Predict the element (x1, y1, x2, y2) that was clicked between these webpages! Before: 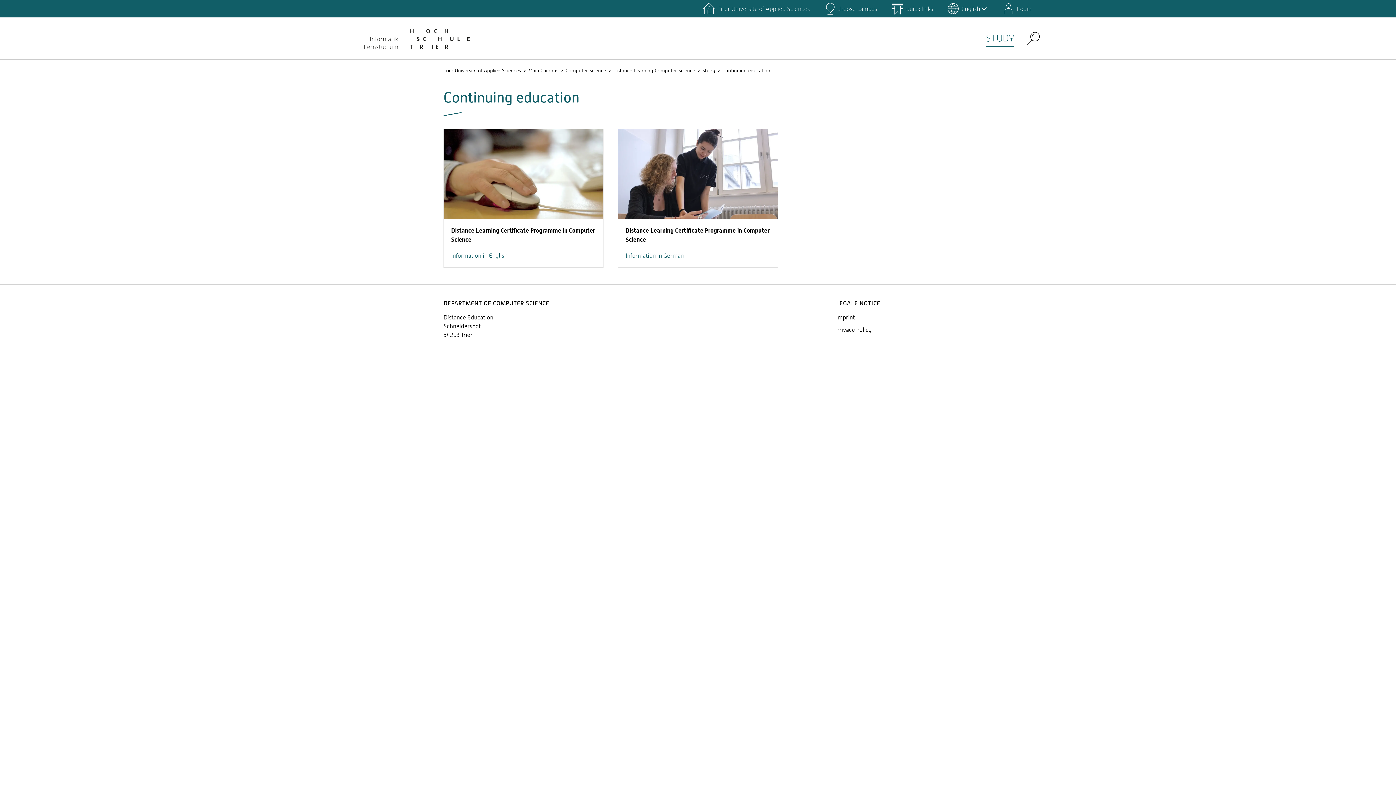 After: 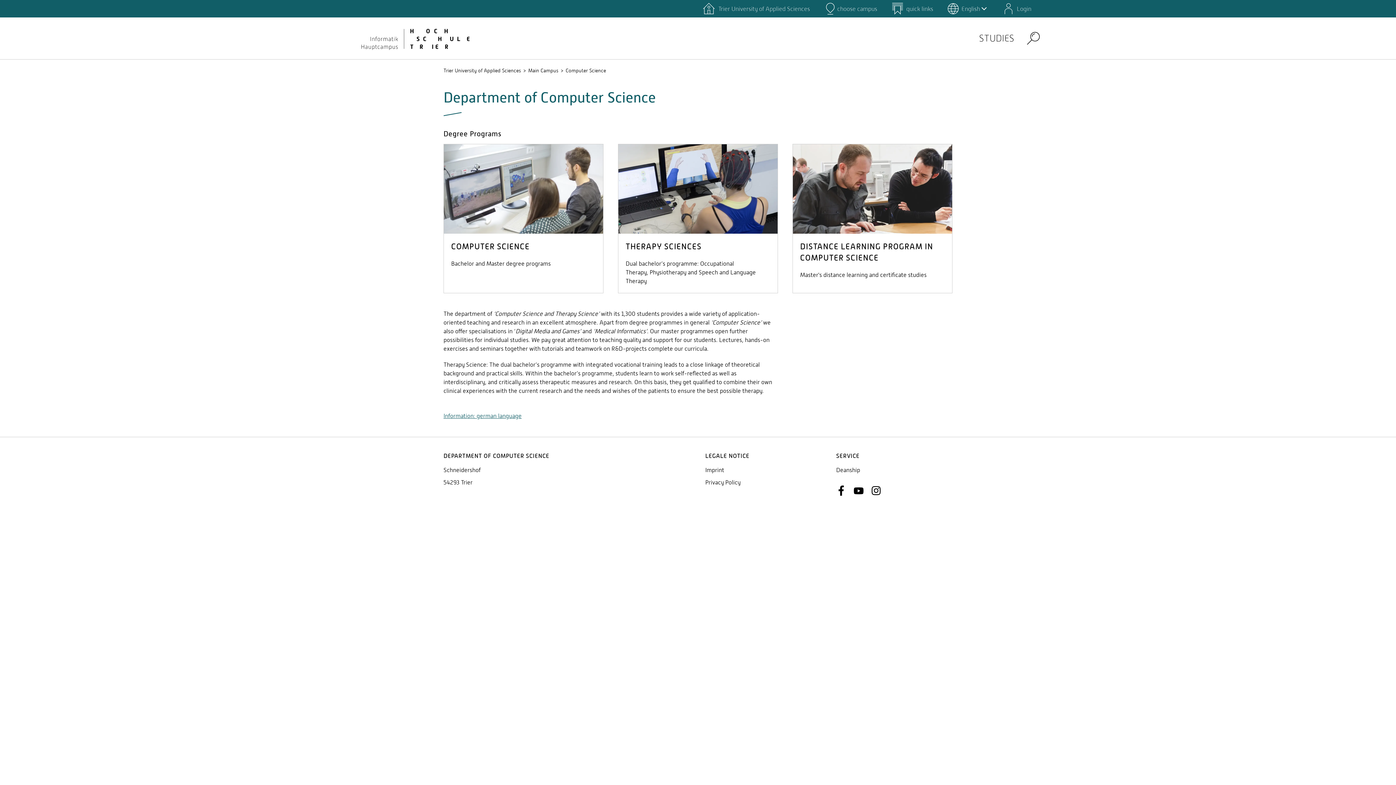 Action: bbox: (565, 67, 606, 73) label: Computer Science